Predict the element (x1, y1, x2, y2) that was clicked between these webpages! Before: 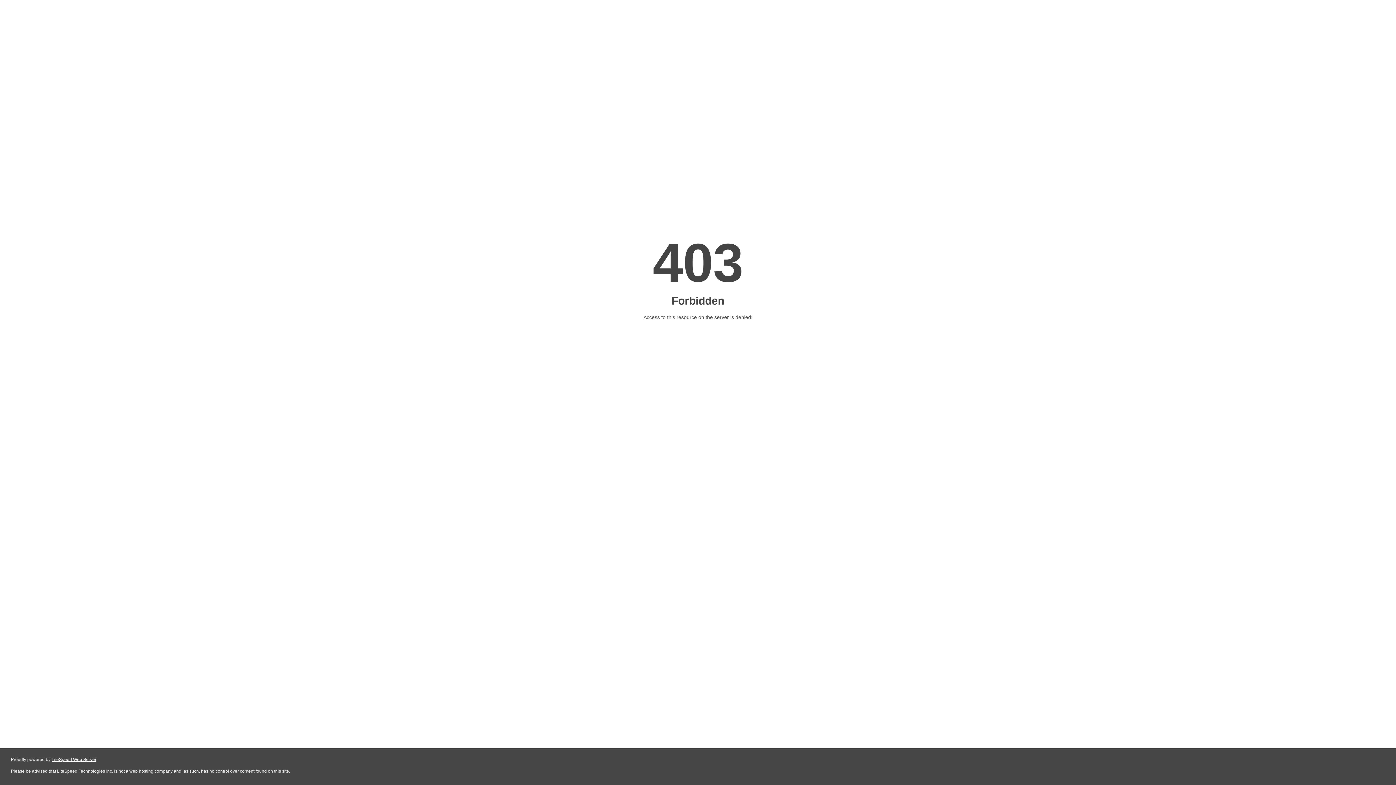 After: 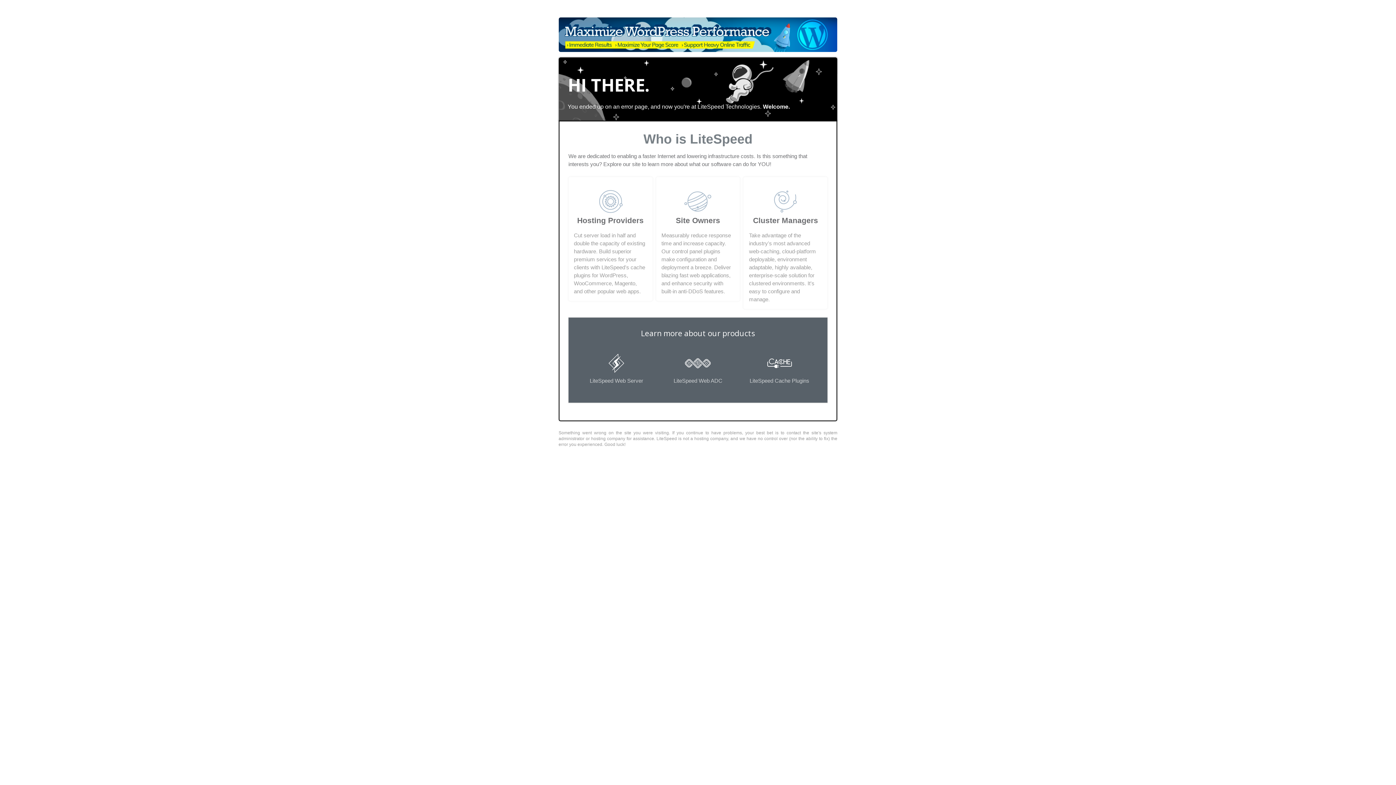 Action: bbox: (51, 757, 96, 762) label: LiteSpeed Web Server